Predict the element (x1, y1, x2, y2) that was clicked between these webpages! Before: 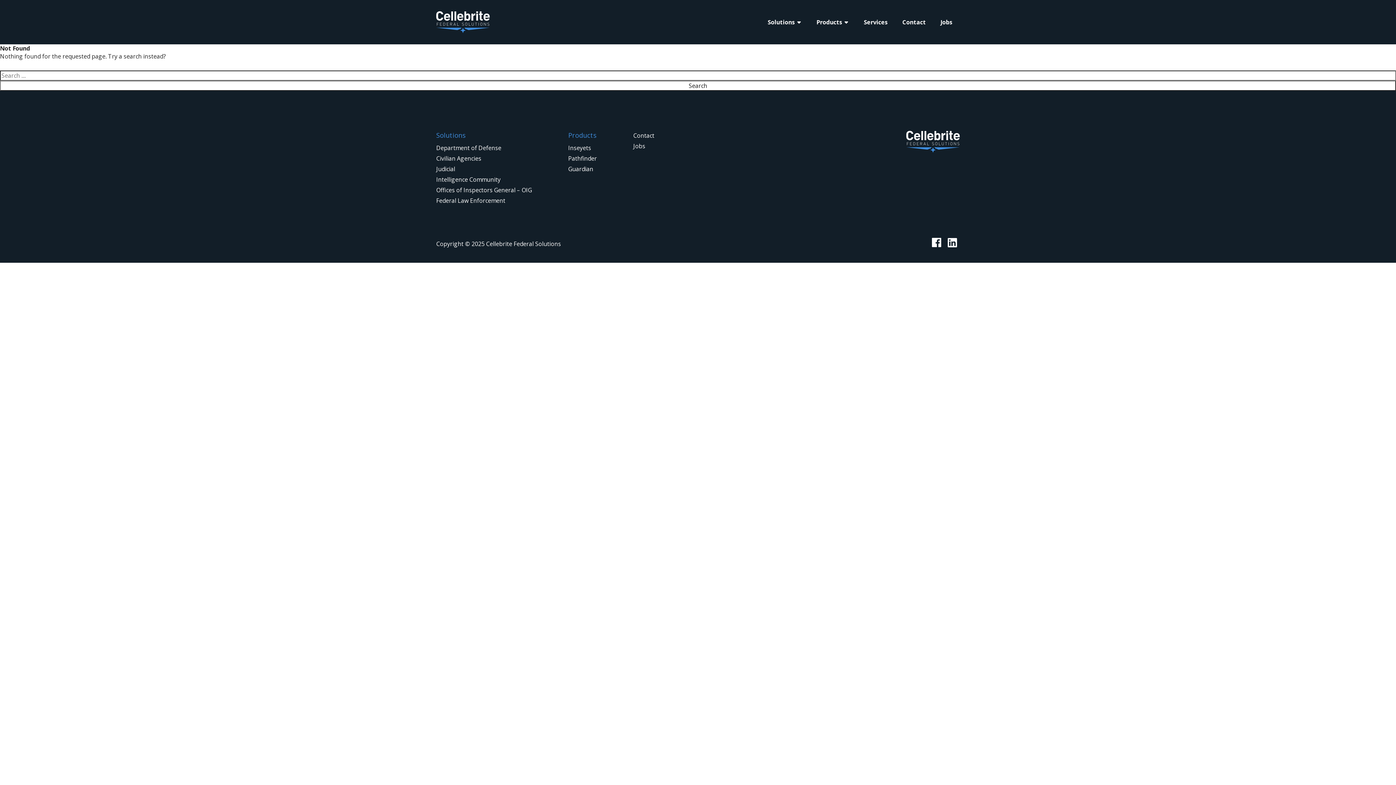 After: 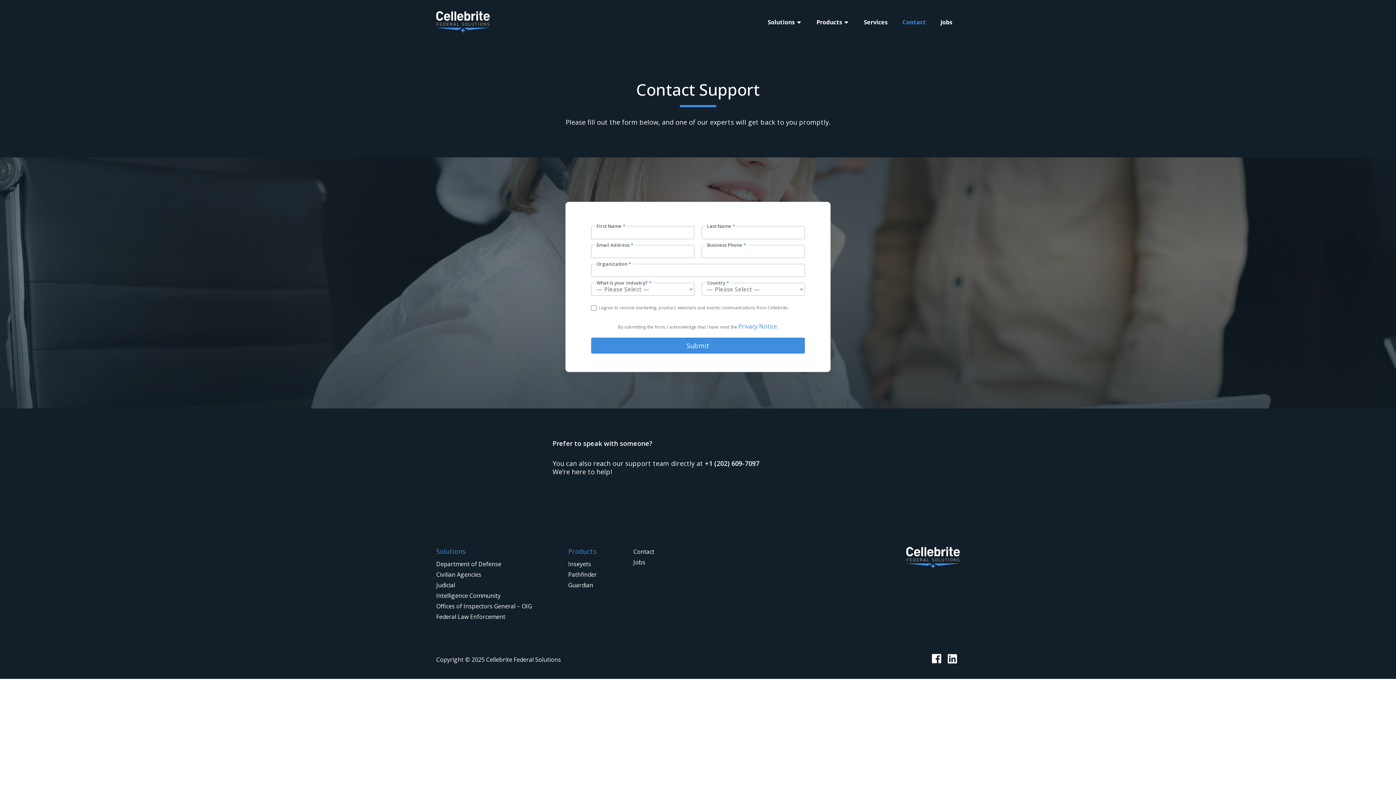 Action: label: Contact bbox: (902, 18, 926, 26)